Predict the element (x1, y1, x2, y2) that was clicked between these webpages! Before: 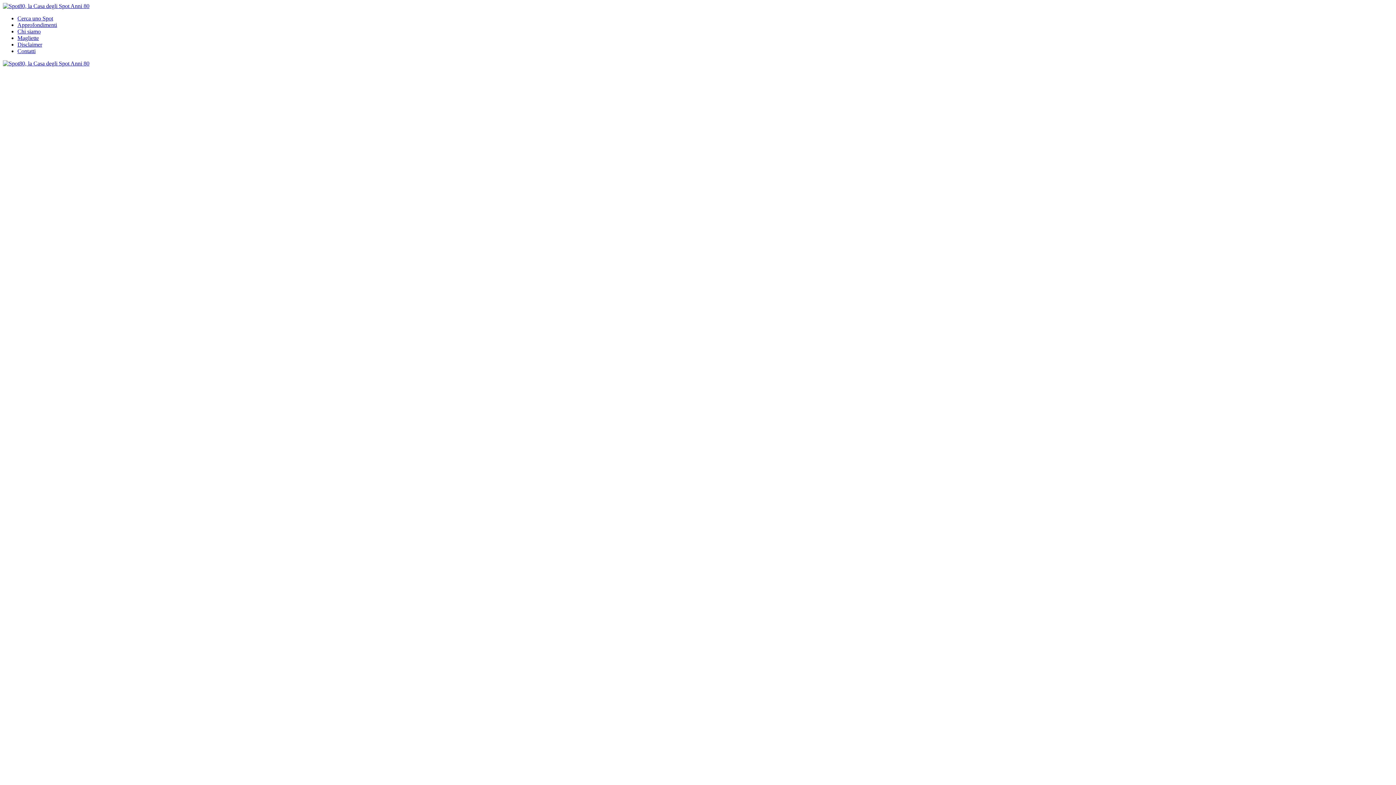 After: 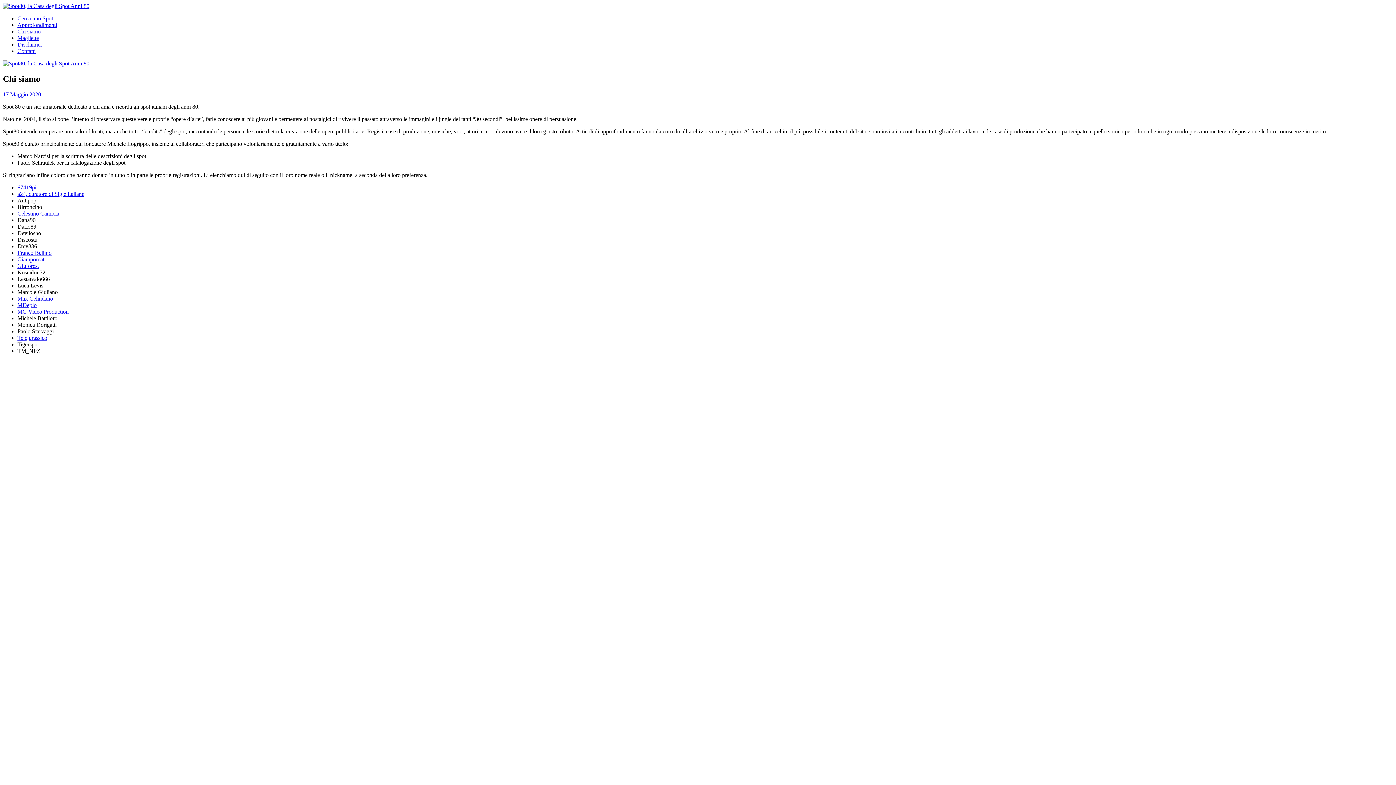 Action: label: Chi siamo bbox: (17, 28, 40, 34)